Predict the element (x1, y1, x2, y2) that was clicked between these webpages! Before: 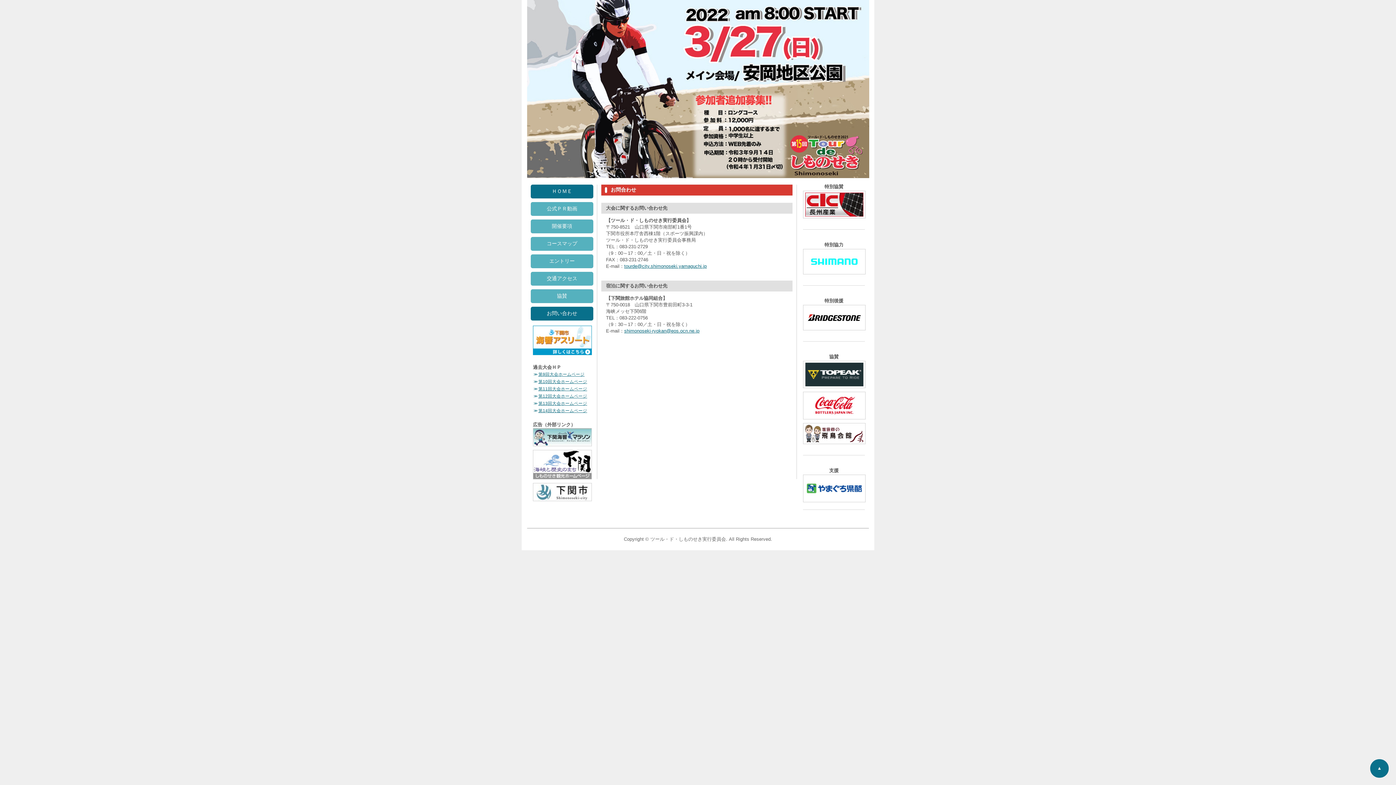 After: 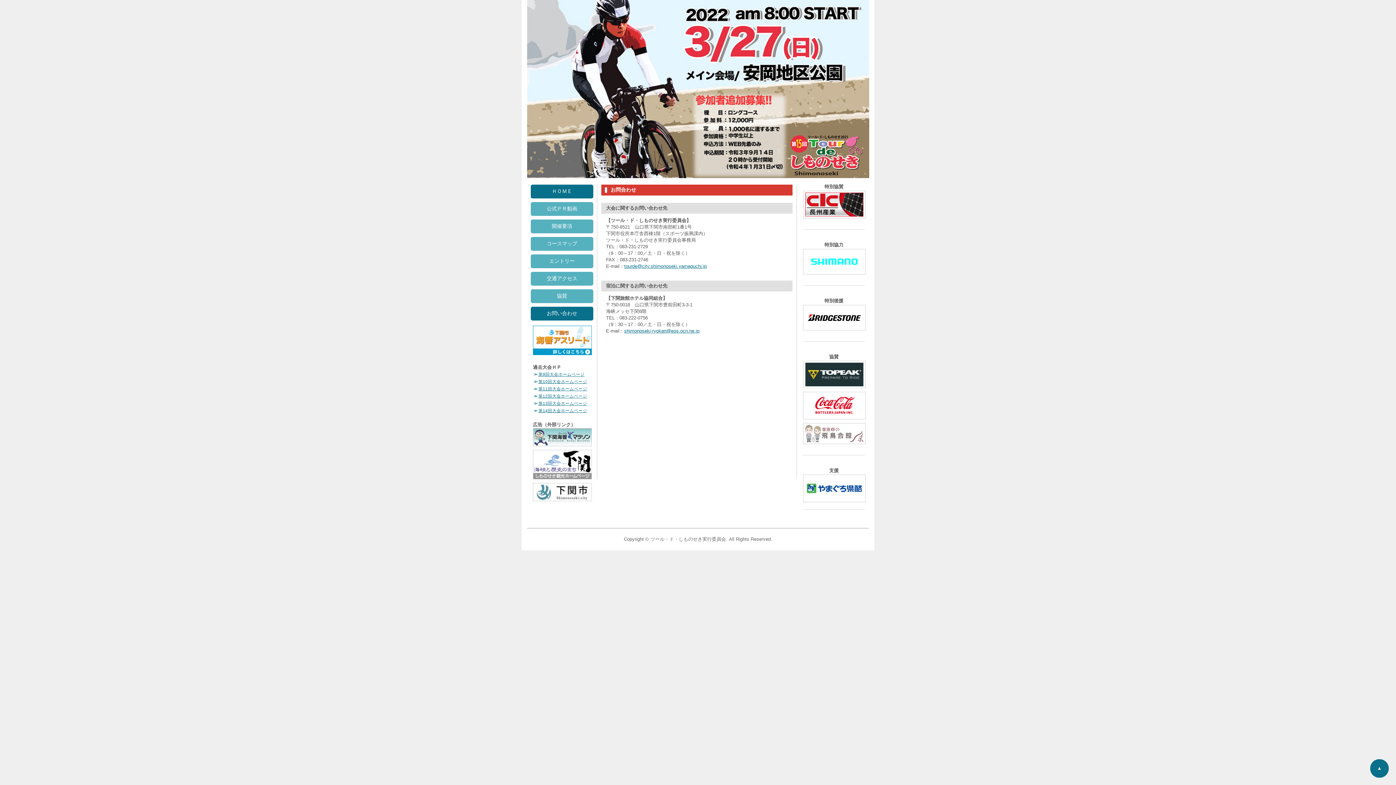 Action: bbox: (805, 438, 863, 443)